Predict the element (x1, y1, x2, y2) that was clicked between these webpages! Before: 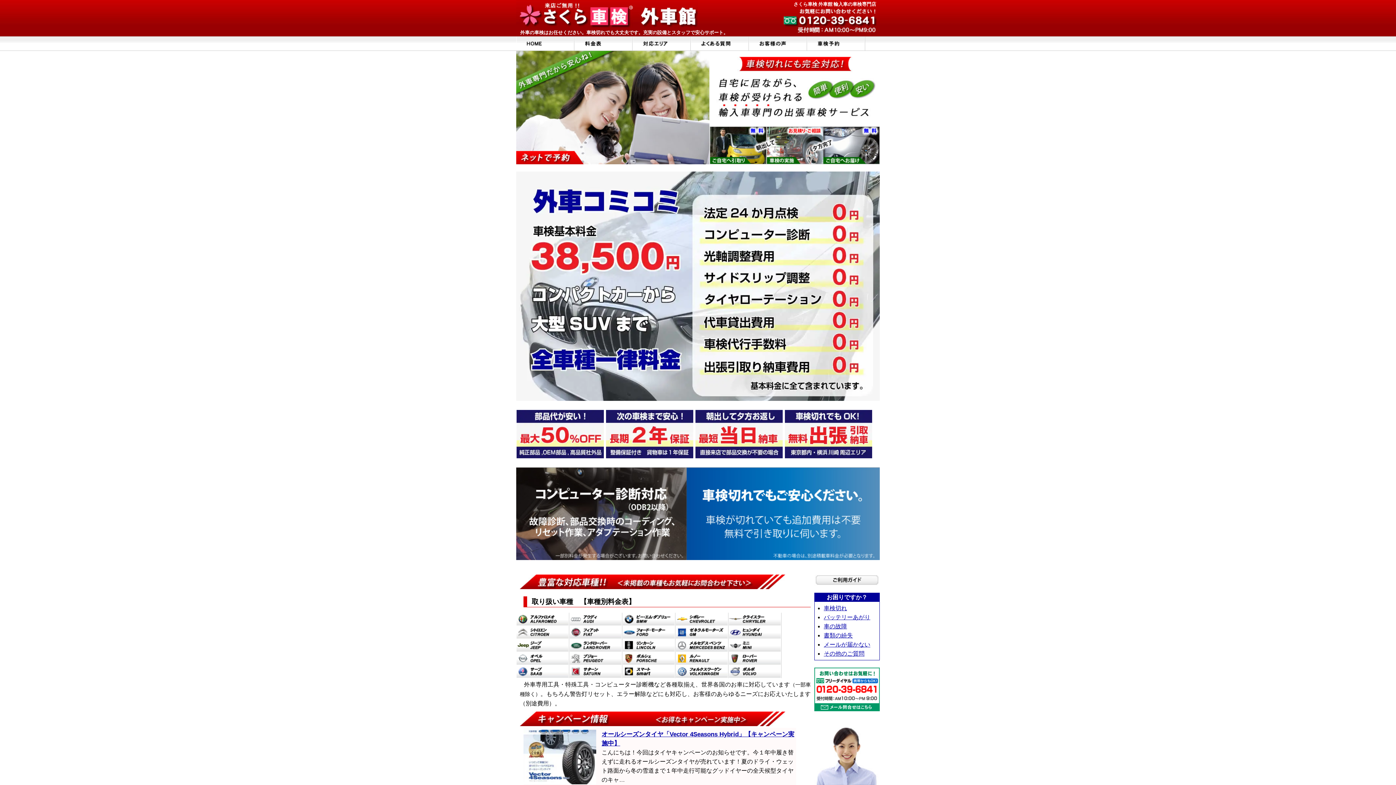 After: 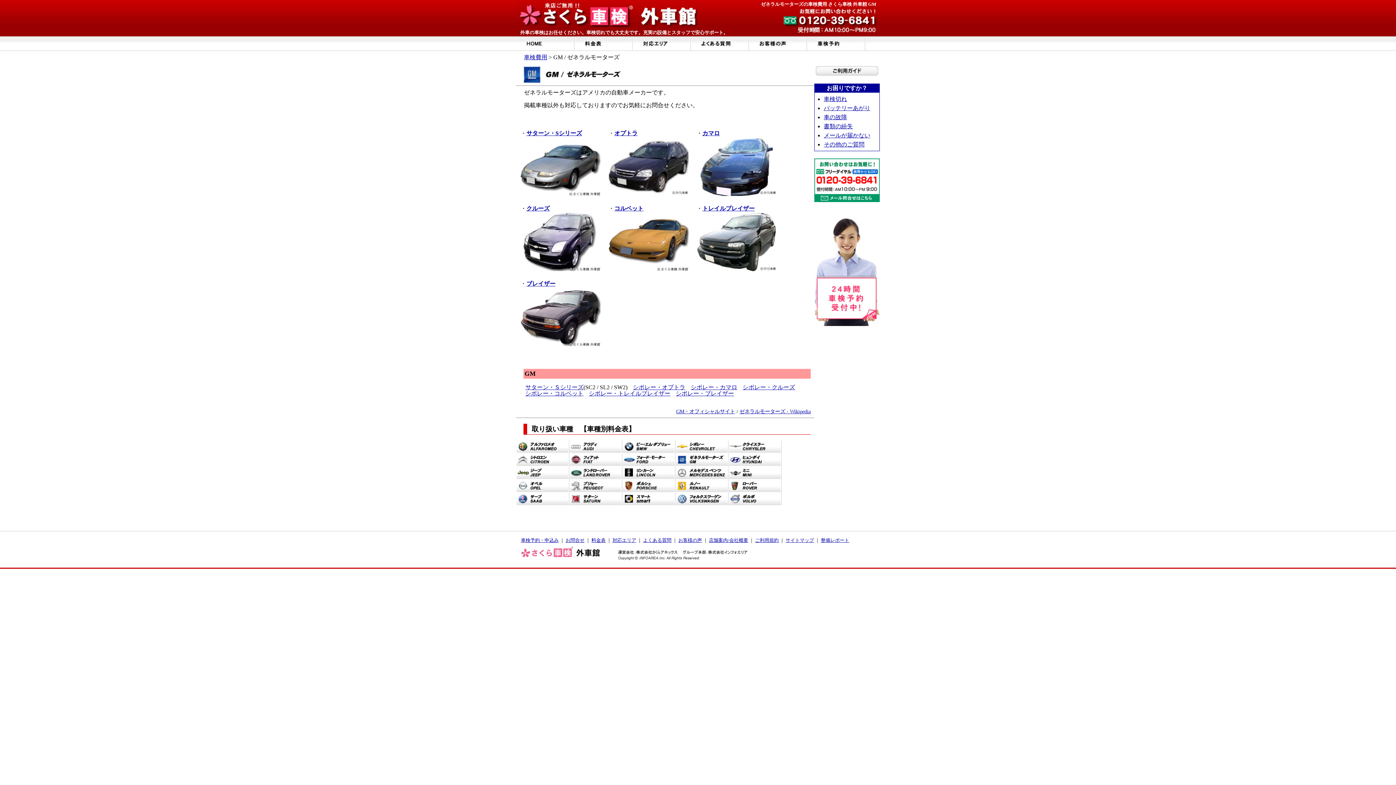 Action: bbox: (675, 631, 728, 637)